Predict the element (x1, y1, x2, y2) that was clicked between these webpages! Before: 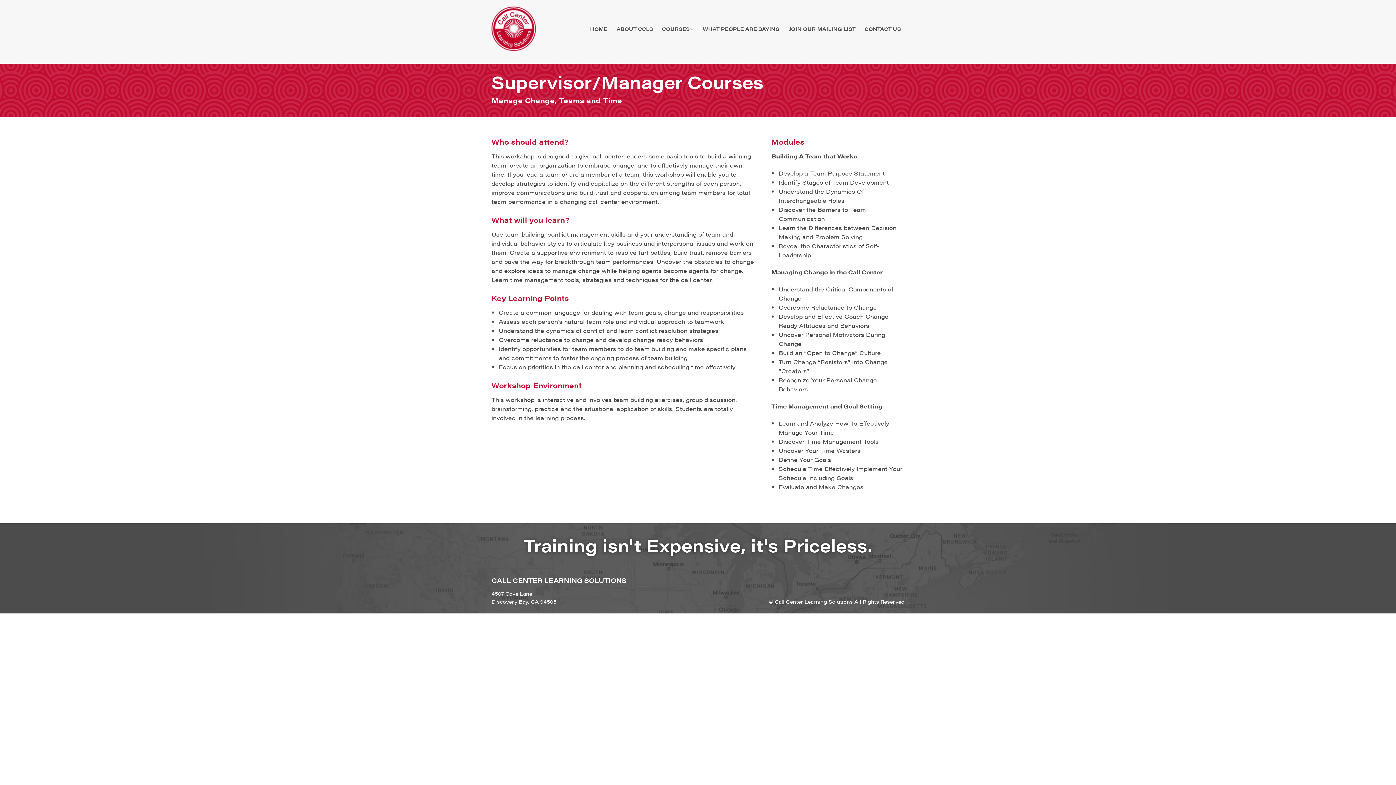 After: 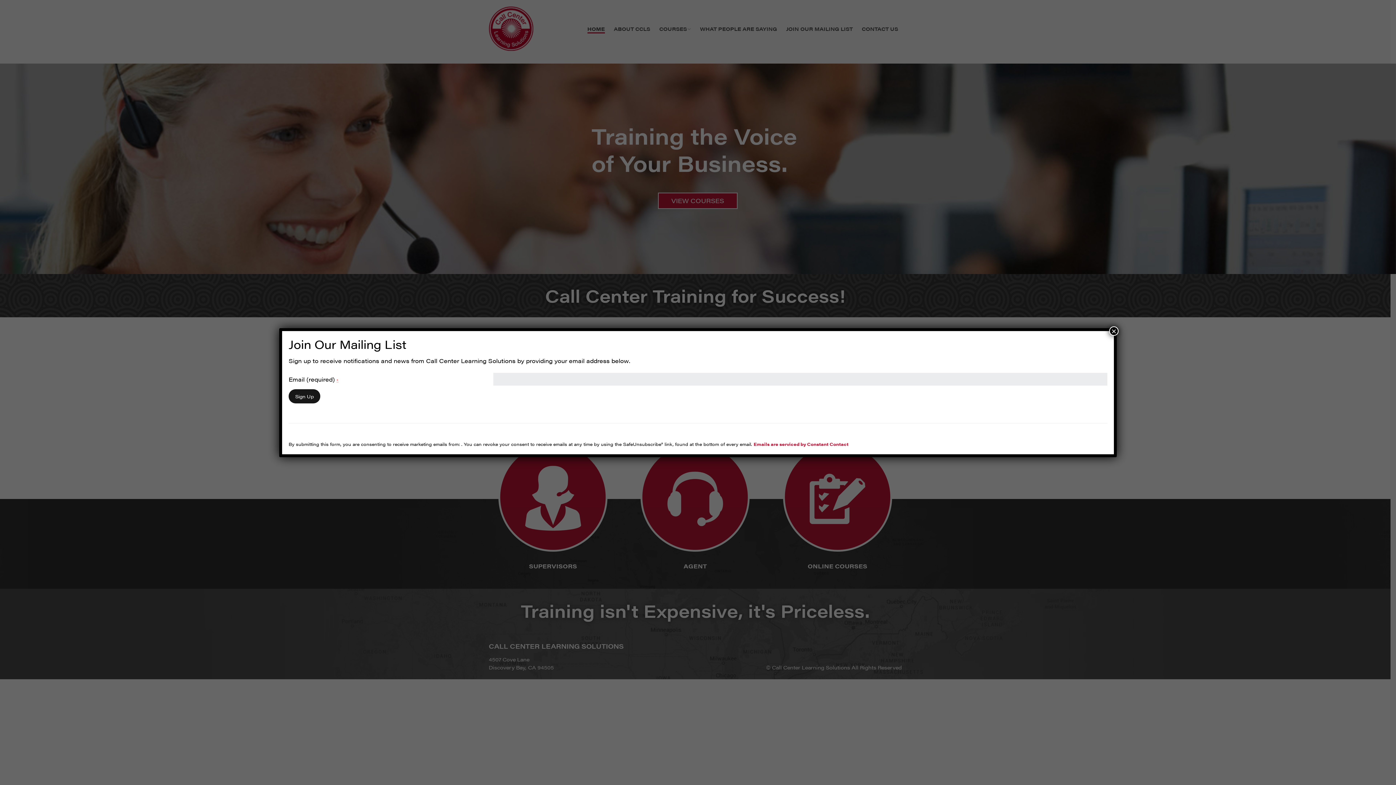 Action: bbox: (491, 6, 536, 53)